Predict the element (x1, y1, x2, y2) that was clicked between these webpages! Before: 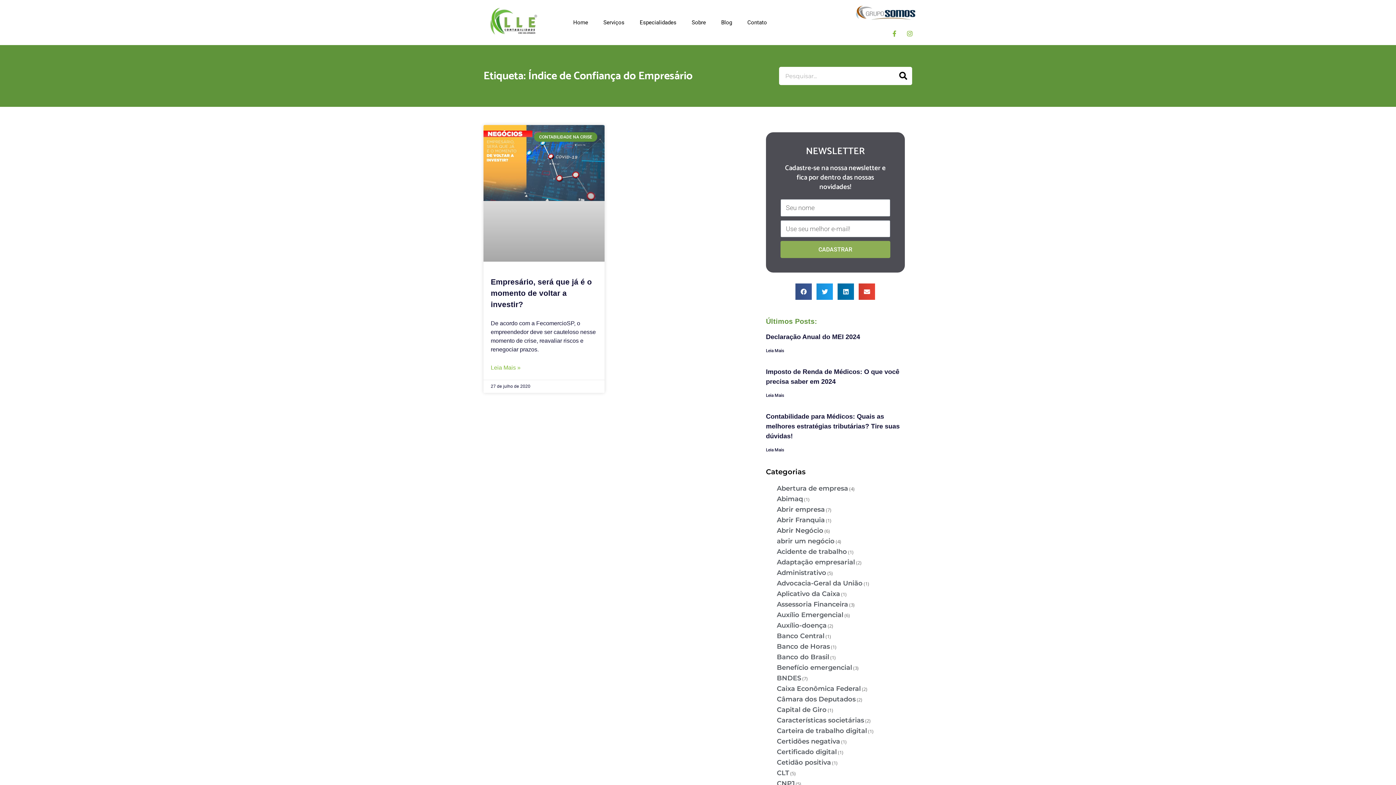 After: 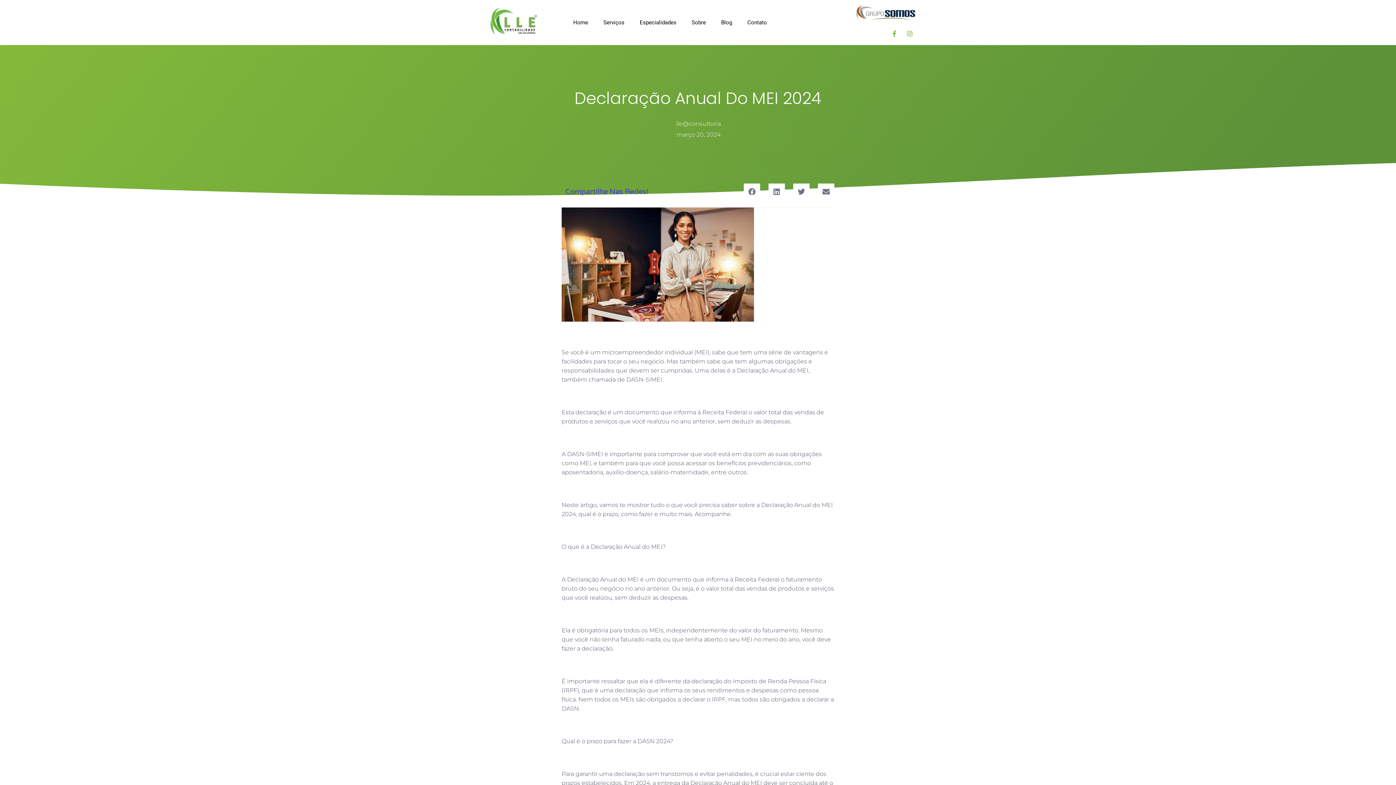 Action: label: Leia mais sobre Declaração Anual do MEI 2024 bbox: (766, 348, 784, 353)